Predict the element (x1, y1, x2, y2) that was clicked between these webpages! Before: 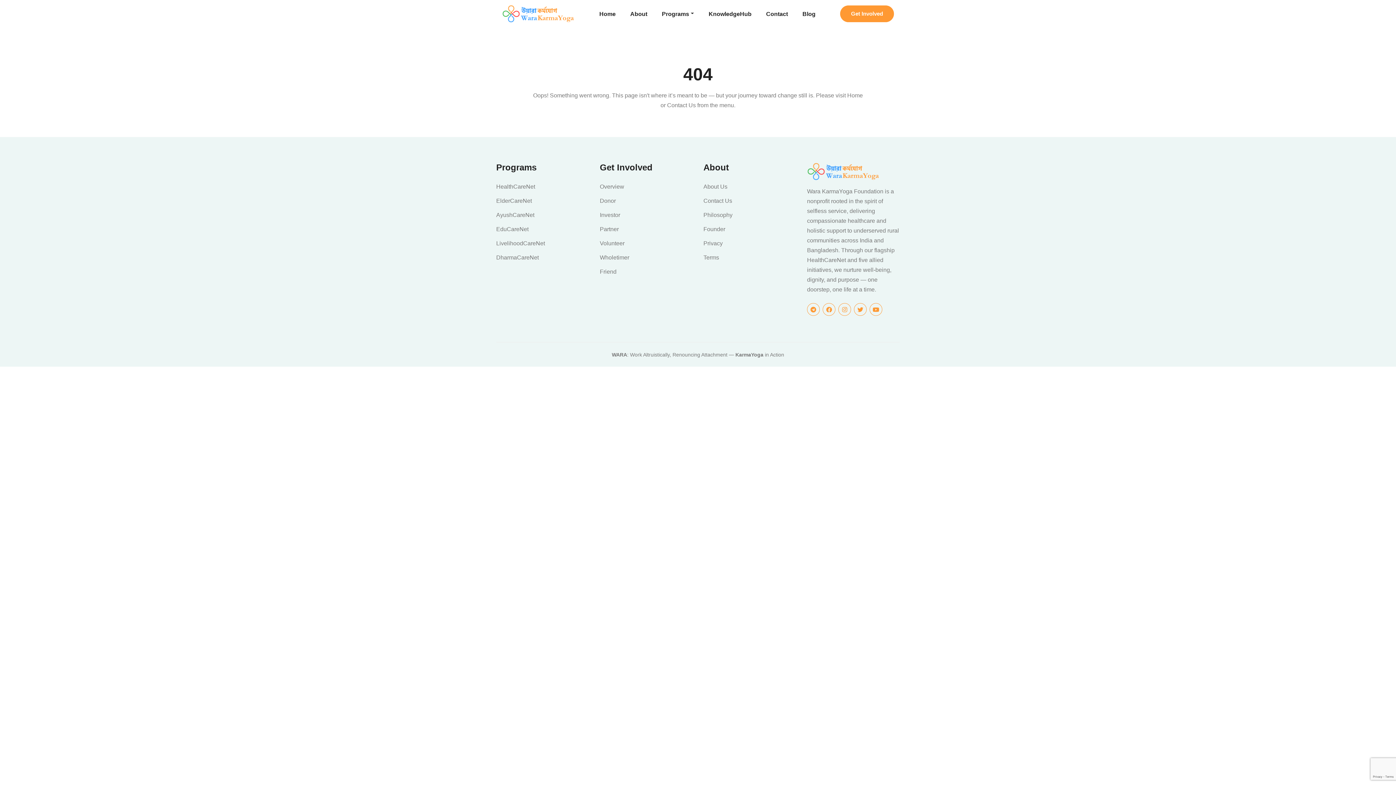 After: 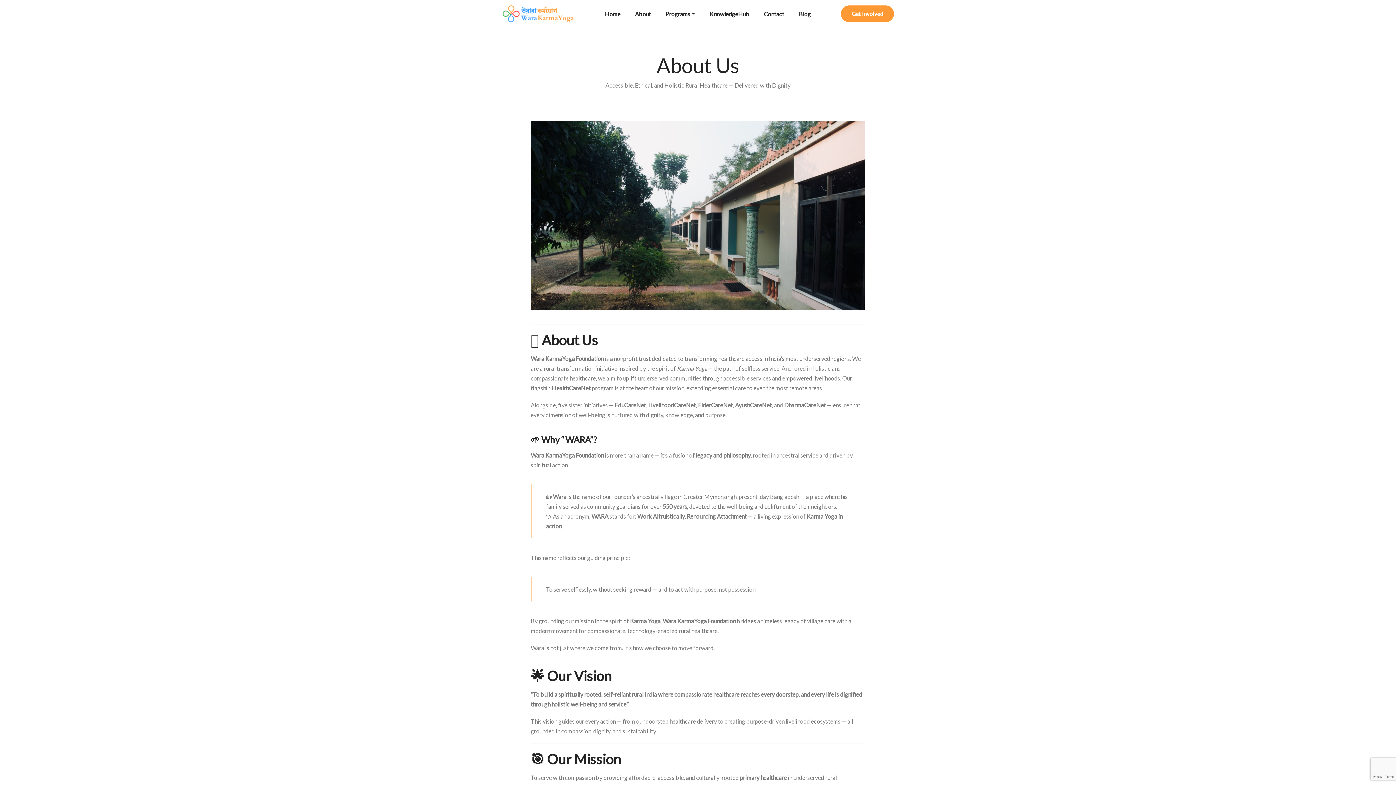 Action: bbox: (703, 181, 796, 192) label: About Us